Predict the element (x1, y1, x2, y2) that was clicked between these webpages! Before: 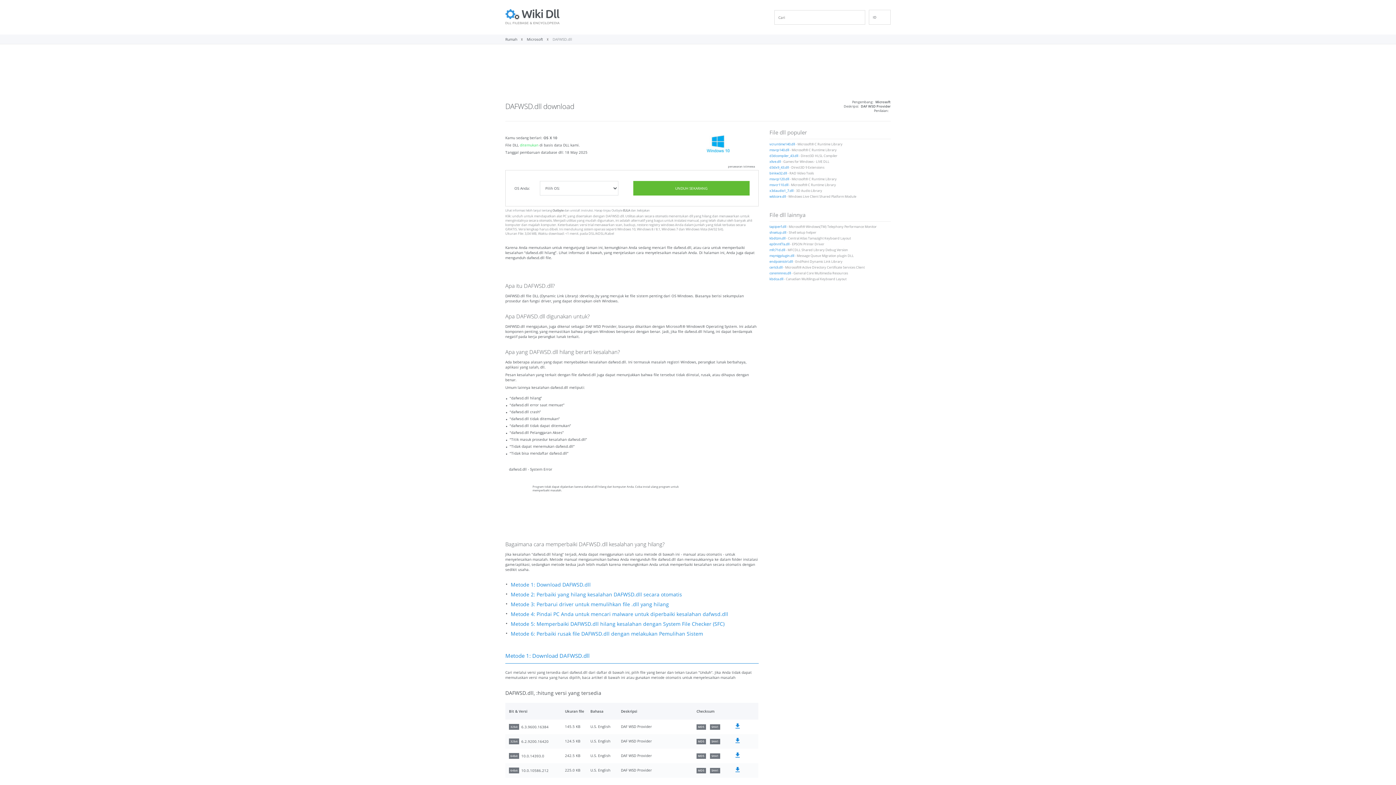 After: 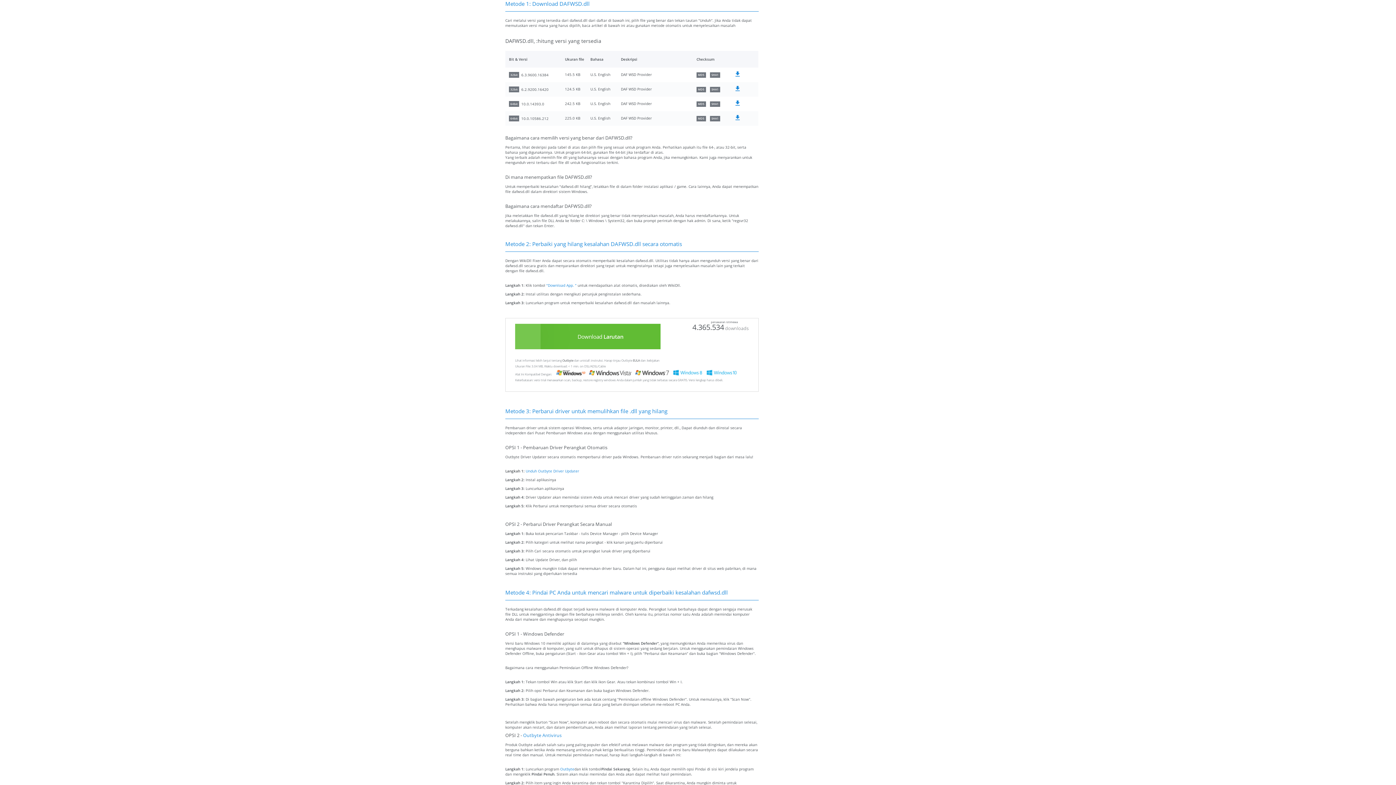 Action: bbox: (510, 581, 590, 588) label: Metode 1: Download DAFWSD.dll